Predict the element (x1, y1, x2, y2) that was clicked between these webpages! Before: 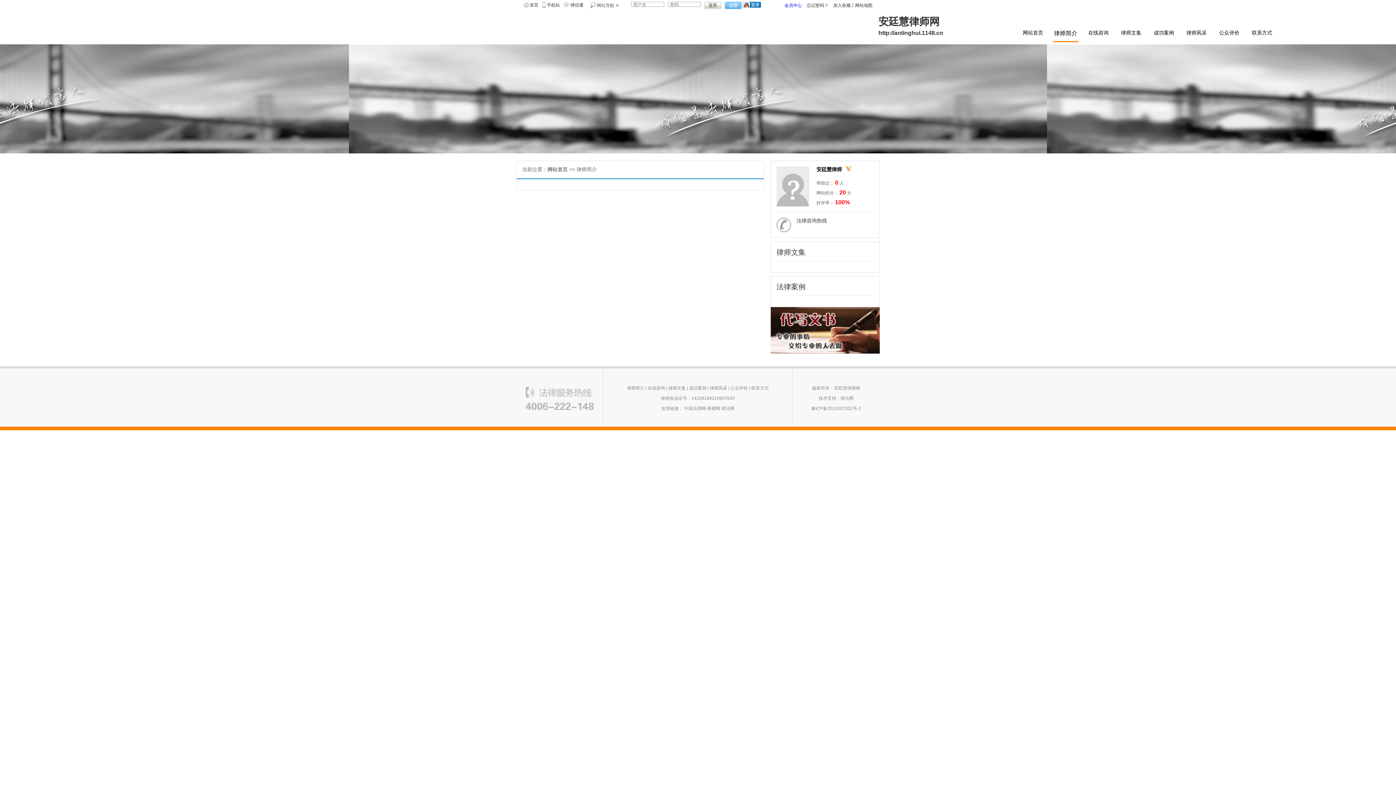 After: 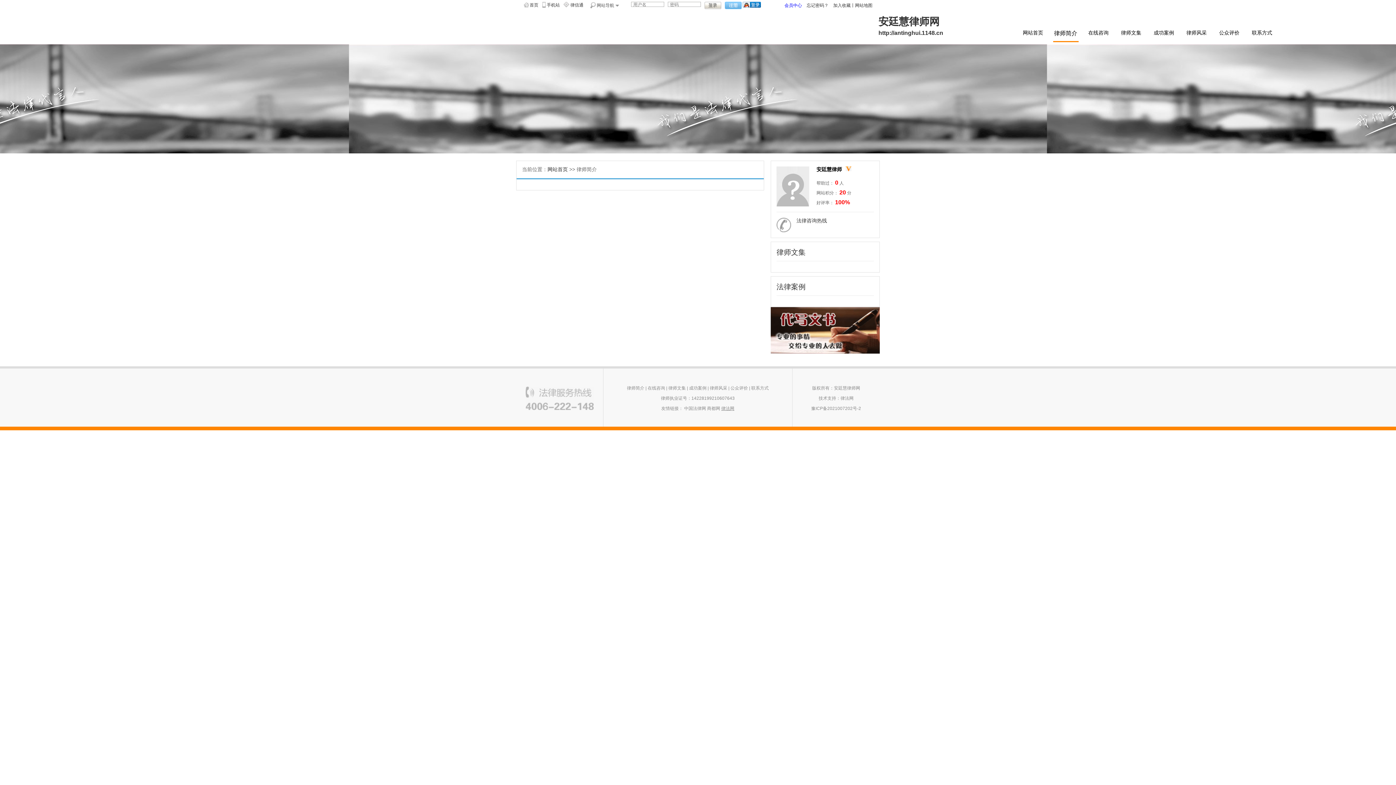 Action: bbox: (721, 406, 734, 411) label: 律法网